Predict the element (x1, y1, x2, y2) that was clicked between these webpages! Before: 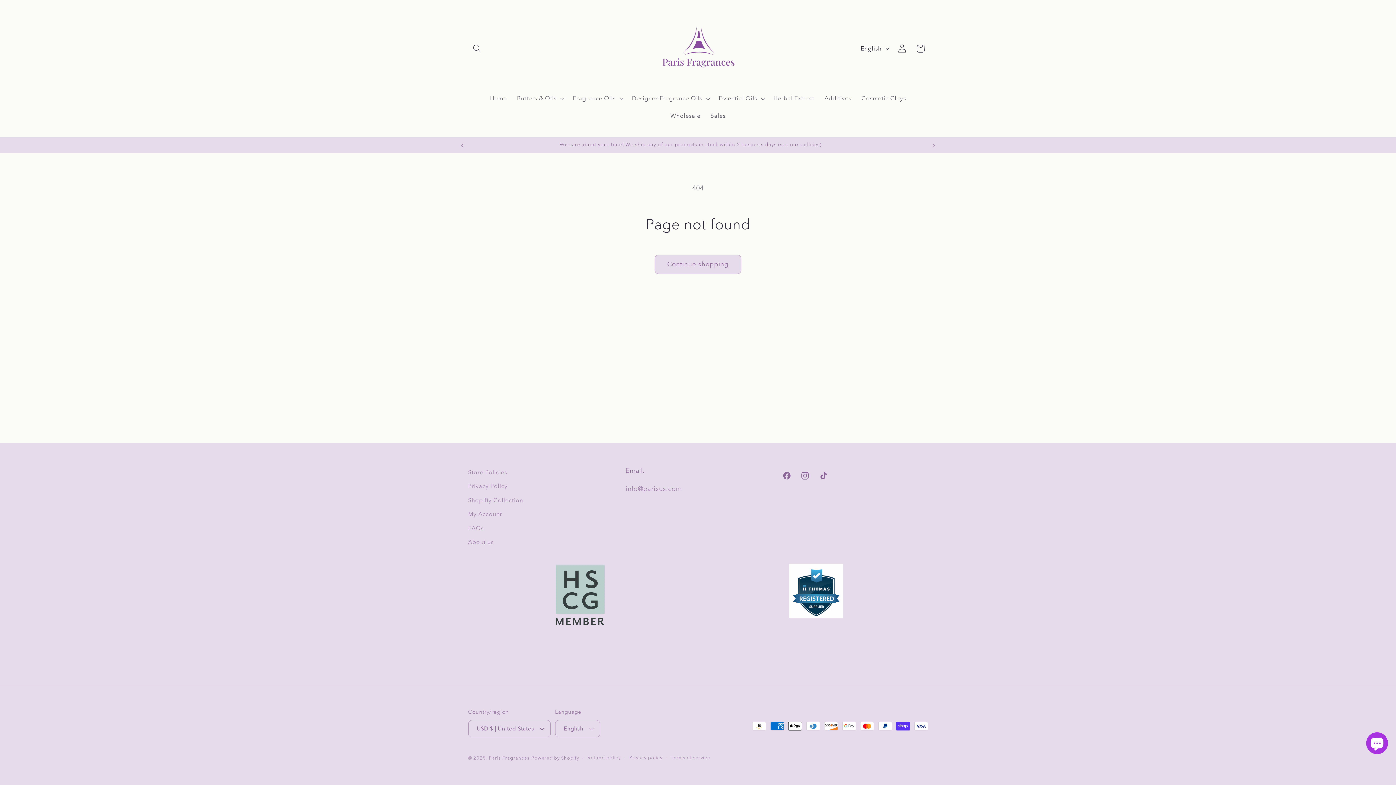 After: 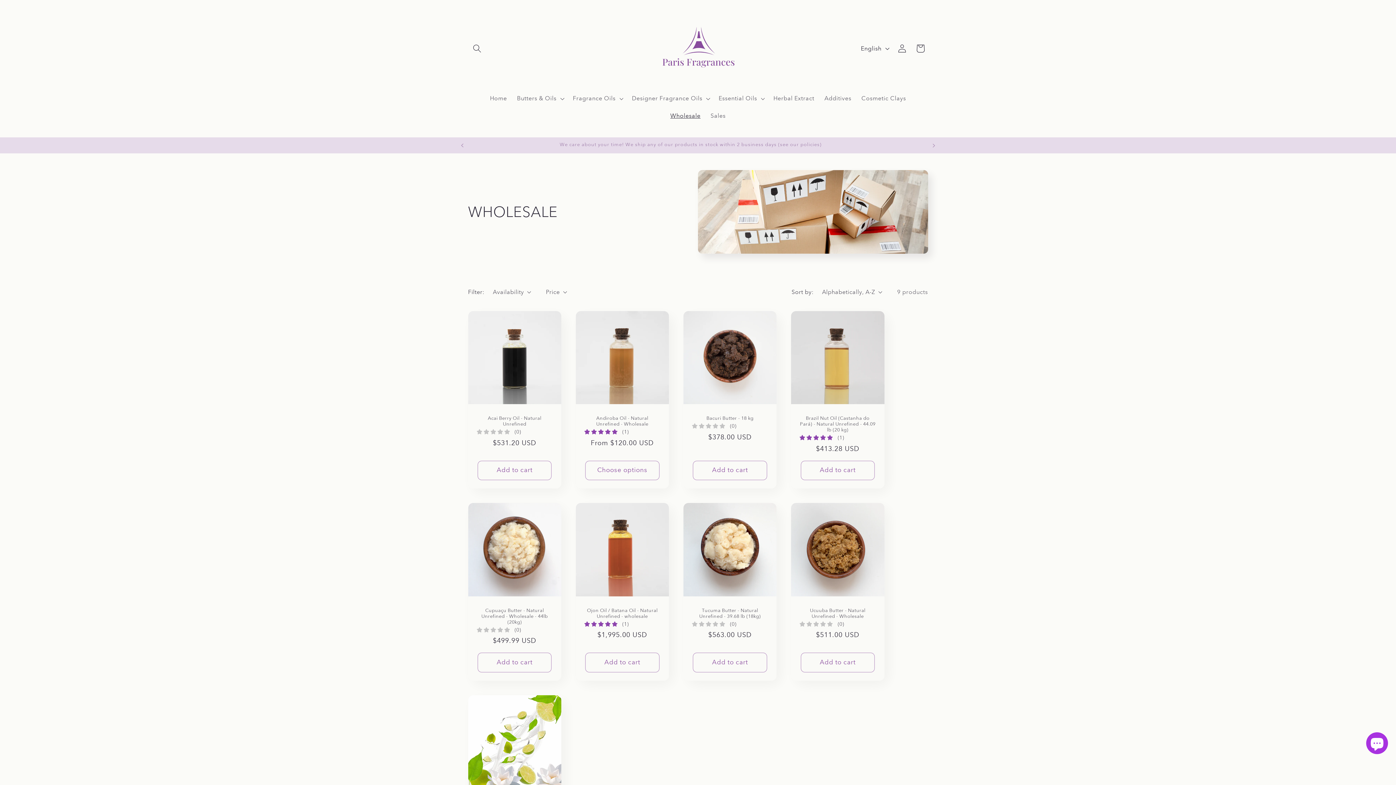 Action: bbox: (665, 107, 705, 124) label: Wholesale